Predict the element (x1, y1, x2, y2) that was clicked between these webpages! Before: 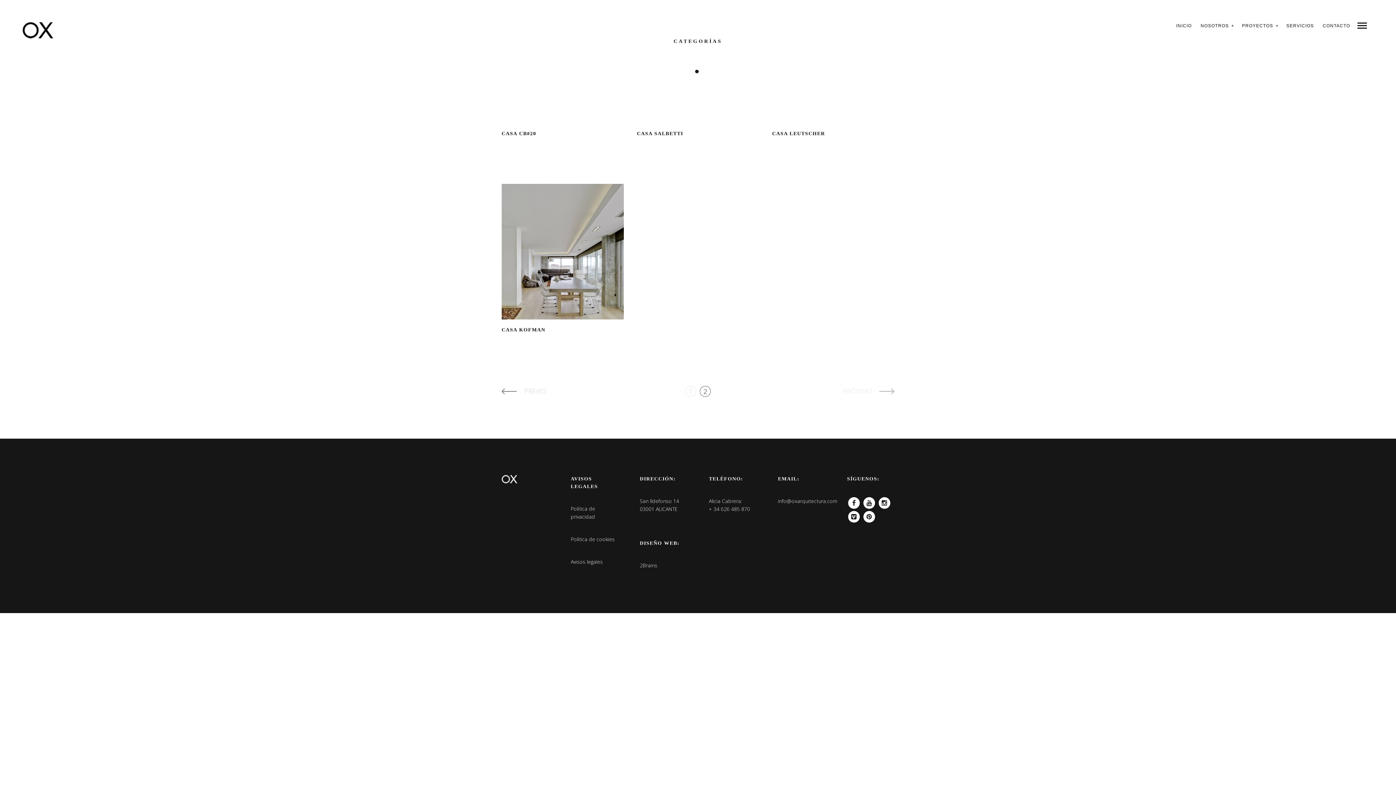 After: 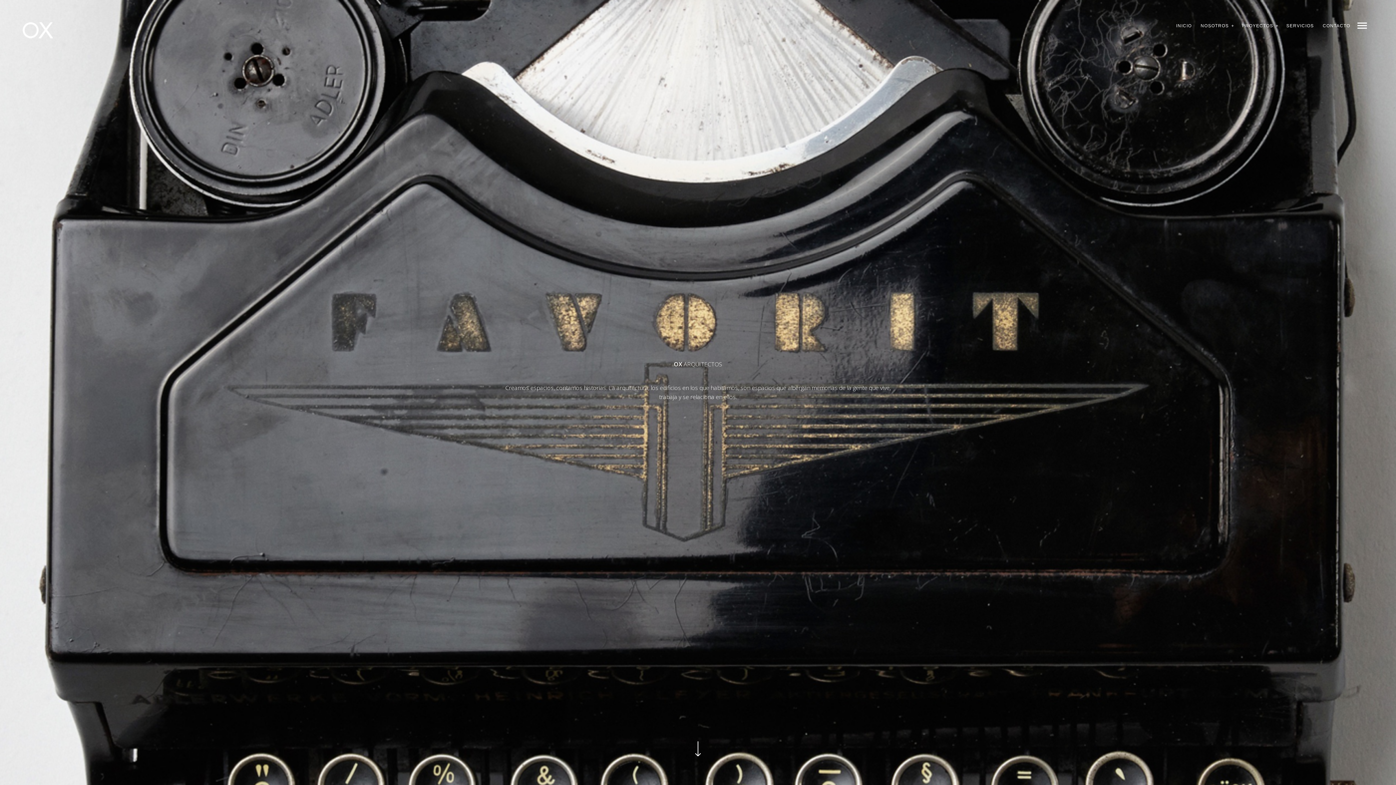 Action: bbox: (1197, 19, 1232, 32) label: NOSOTROS